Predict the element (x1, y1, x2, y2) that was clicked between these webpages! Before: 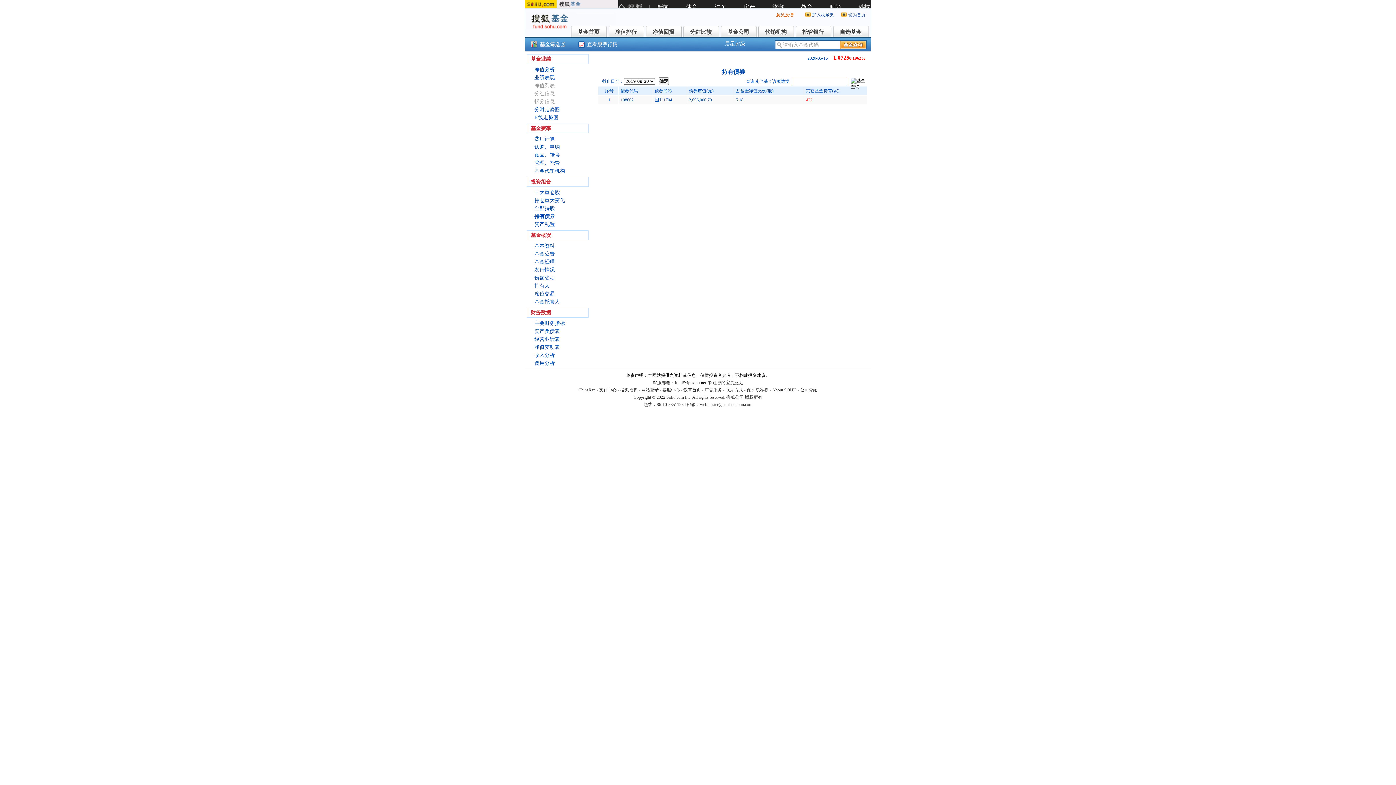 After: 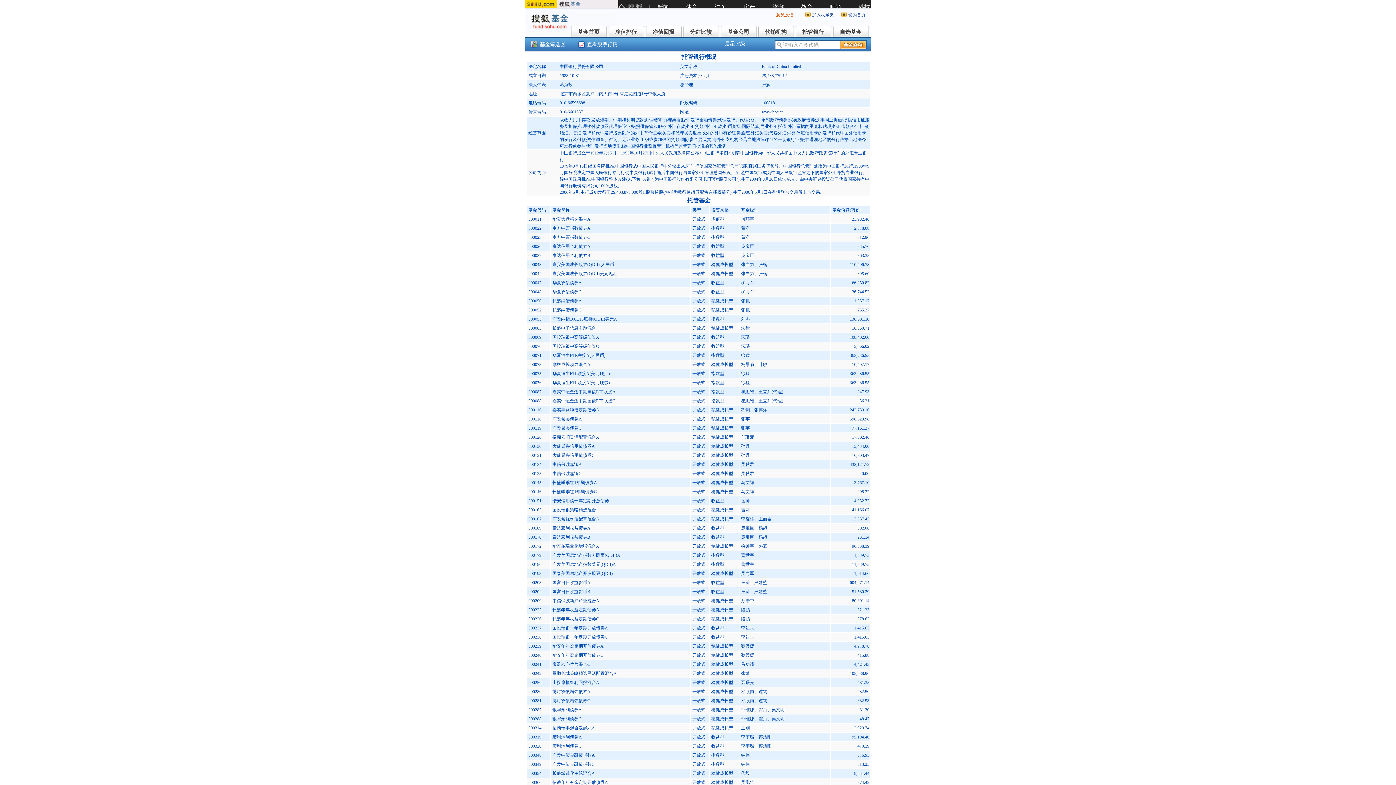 Action: label: 基金托管人 bbox: (534, 299, 560, 304)